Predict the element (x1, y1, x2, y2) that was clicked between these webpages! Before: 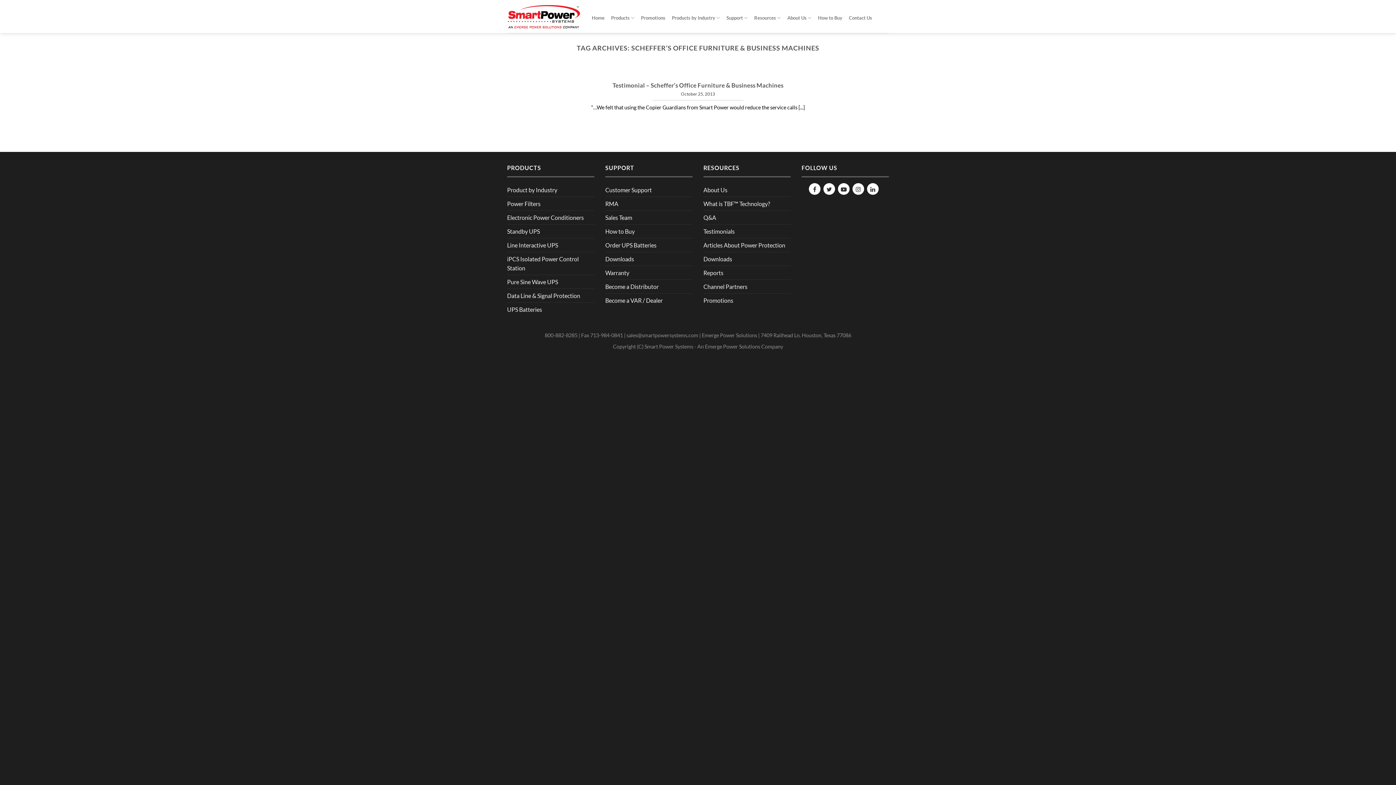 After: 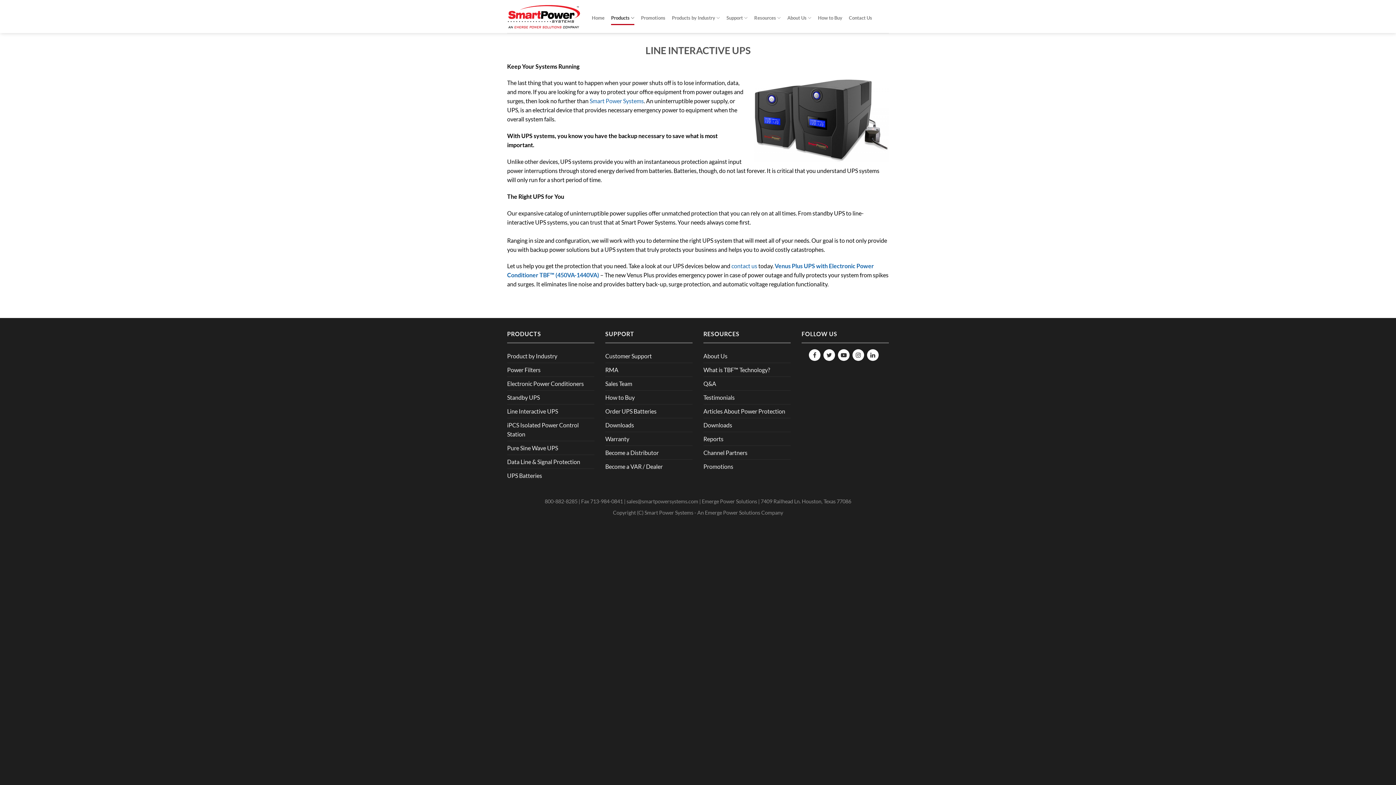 Action: bbox: (507, 238, 558, 251) label: Line Interactive UPS